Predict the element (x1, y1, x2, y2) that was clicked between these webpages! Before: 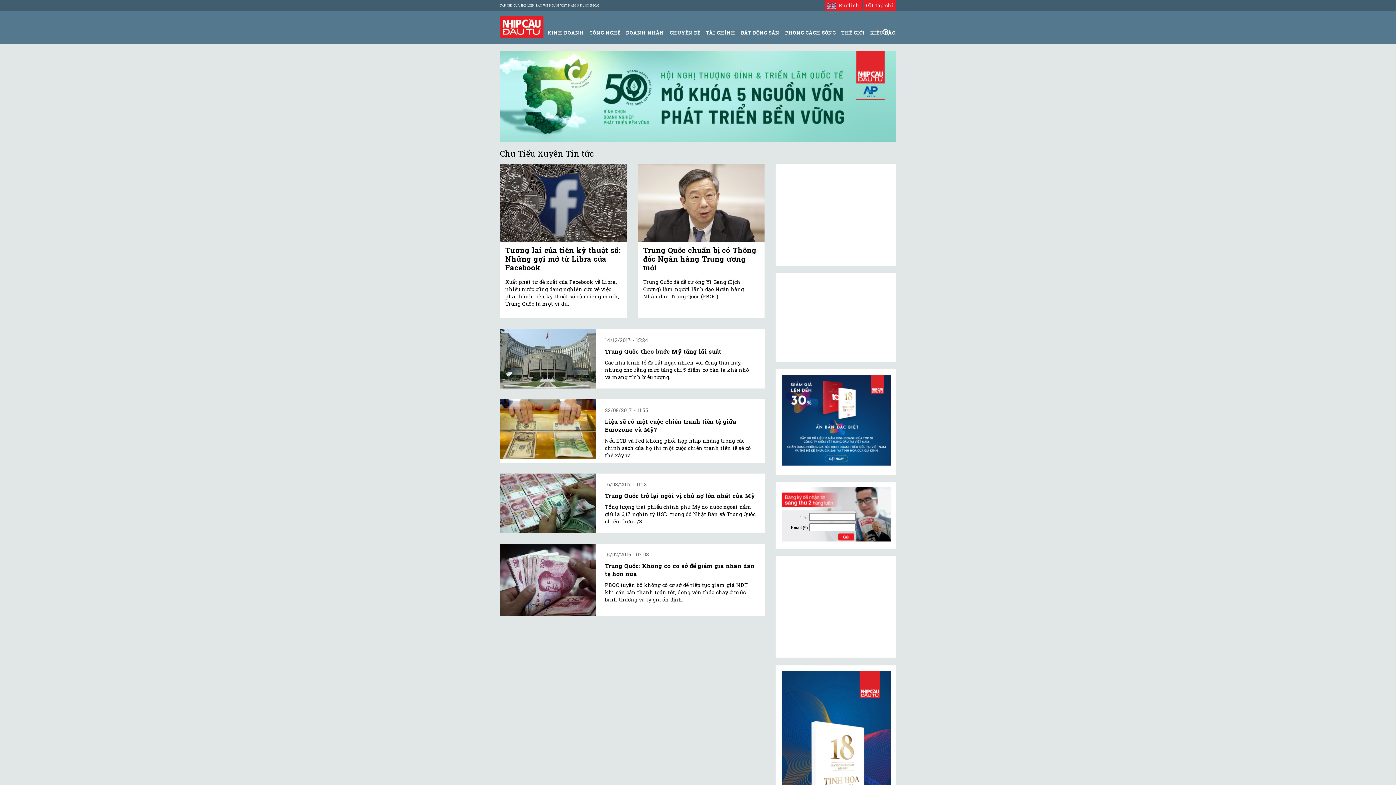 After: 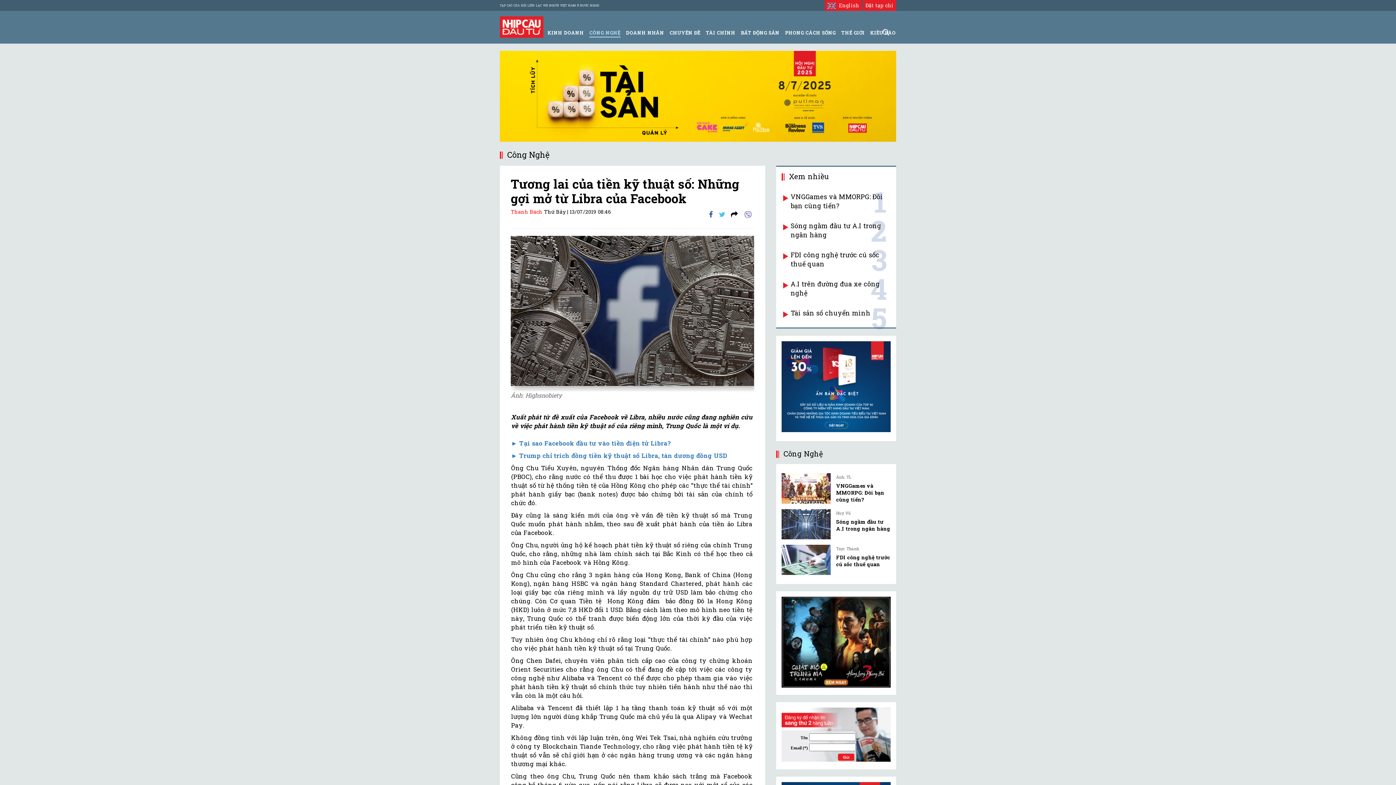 Action: bbox: (505, 245, 620, 272) label: Tương lai của tiền kỹ thuật số: Những gợi mở từ Libra của Facebook